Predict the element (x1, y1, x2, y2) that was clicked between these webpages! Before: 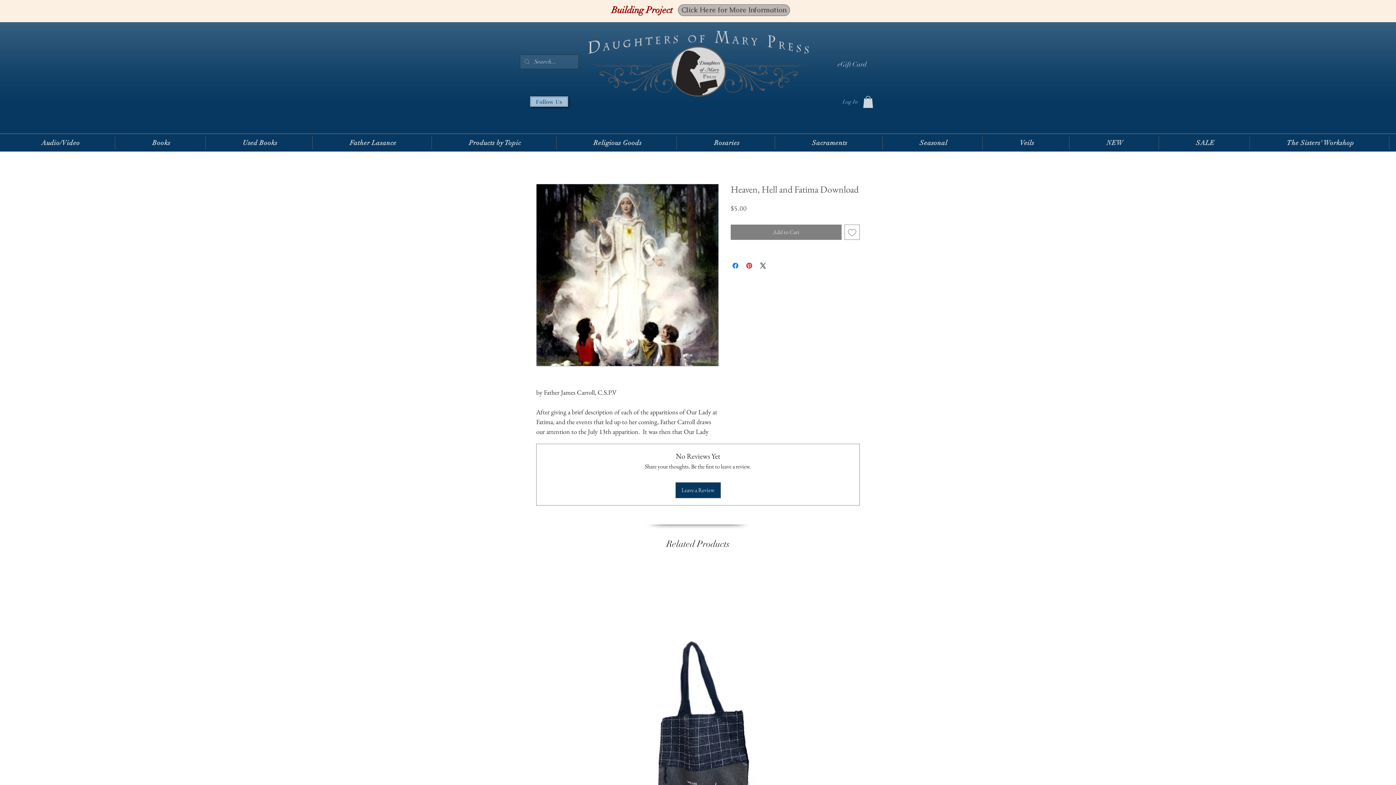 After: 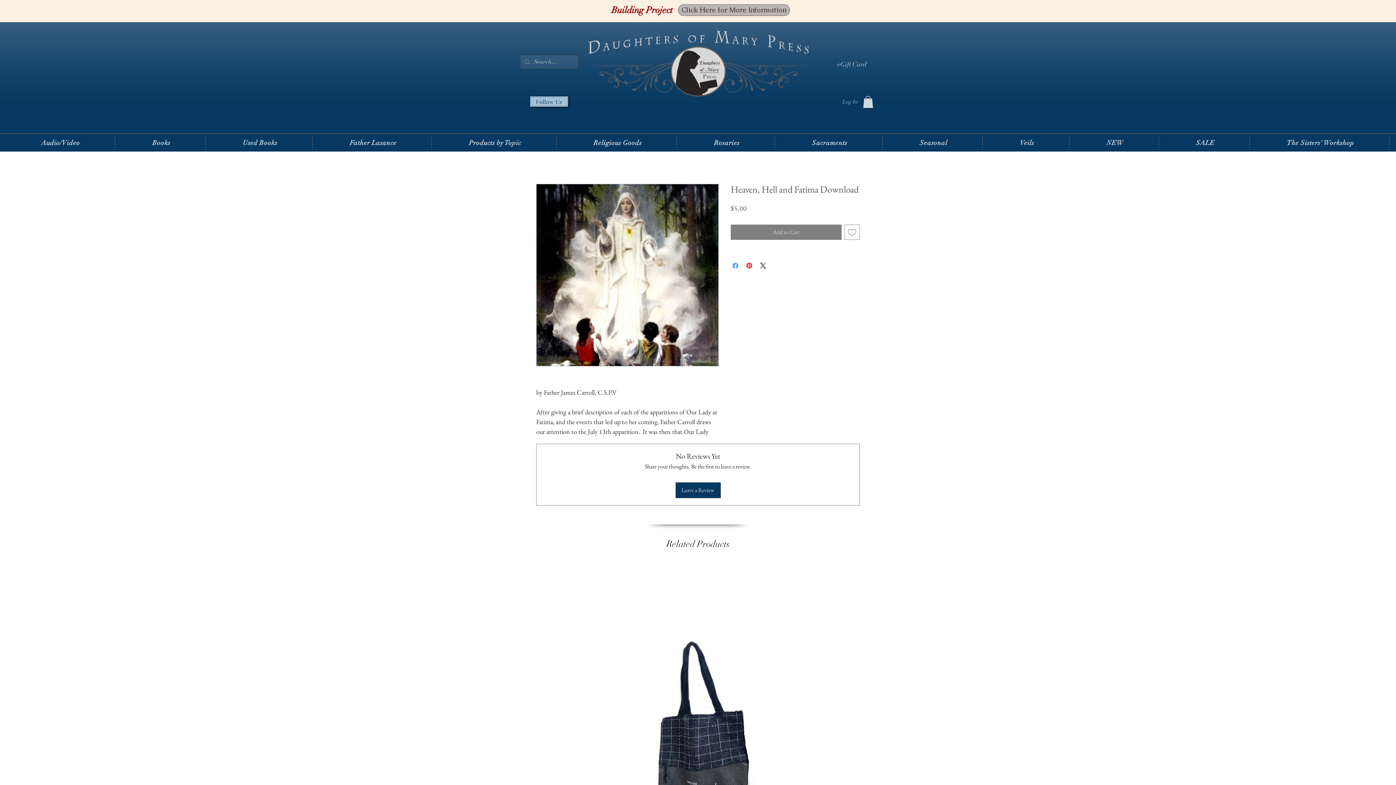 Action: bbox: (731, 261, 740, 270) label: Share on Facebook